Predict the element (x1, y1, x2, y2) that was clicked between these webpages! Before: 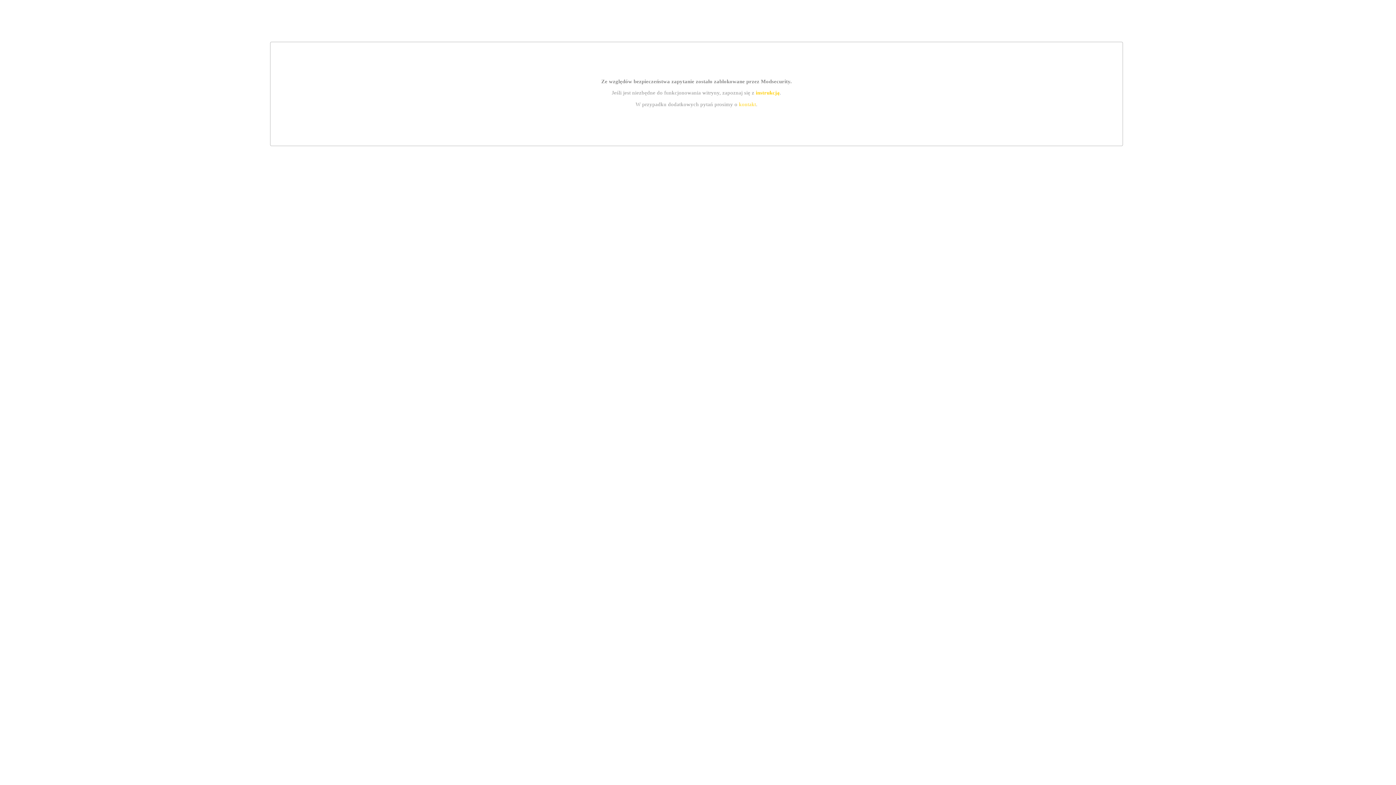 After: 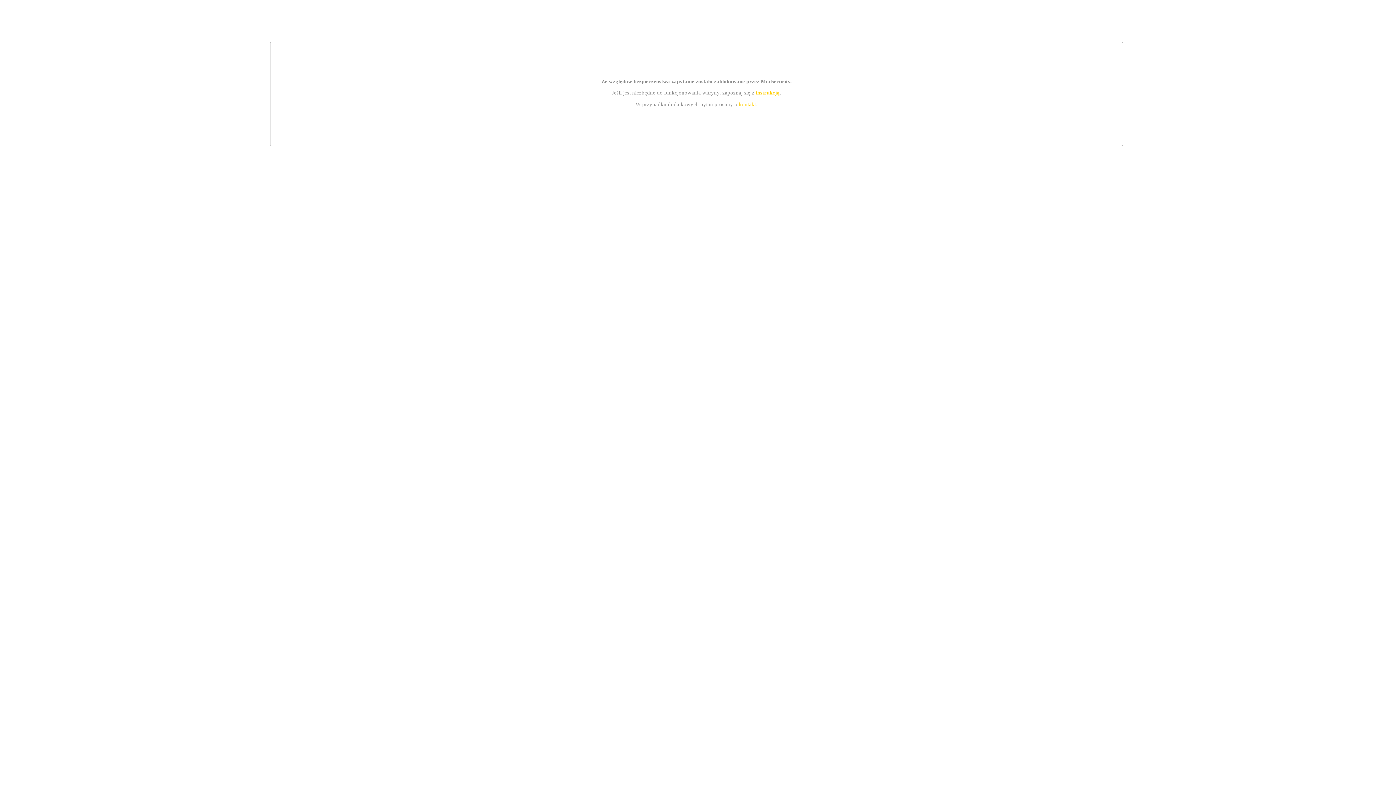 Action: label: kontakt bbox: (739, 101, 756, 107)